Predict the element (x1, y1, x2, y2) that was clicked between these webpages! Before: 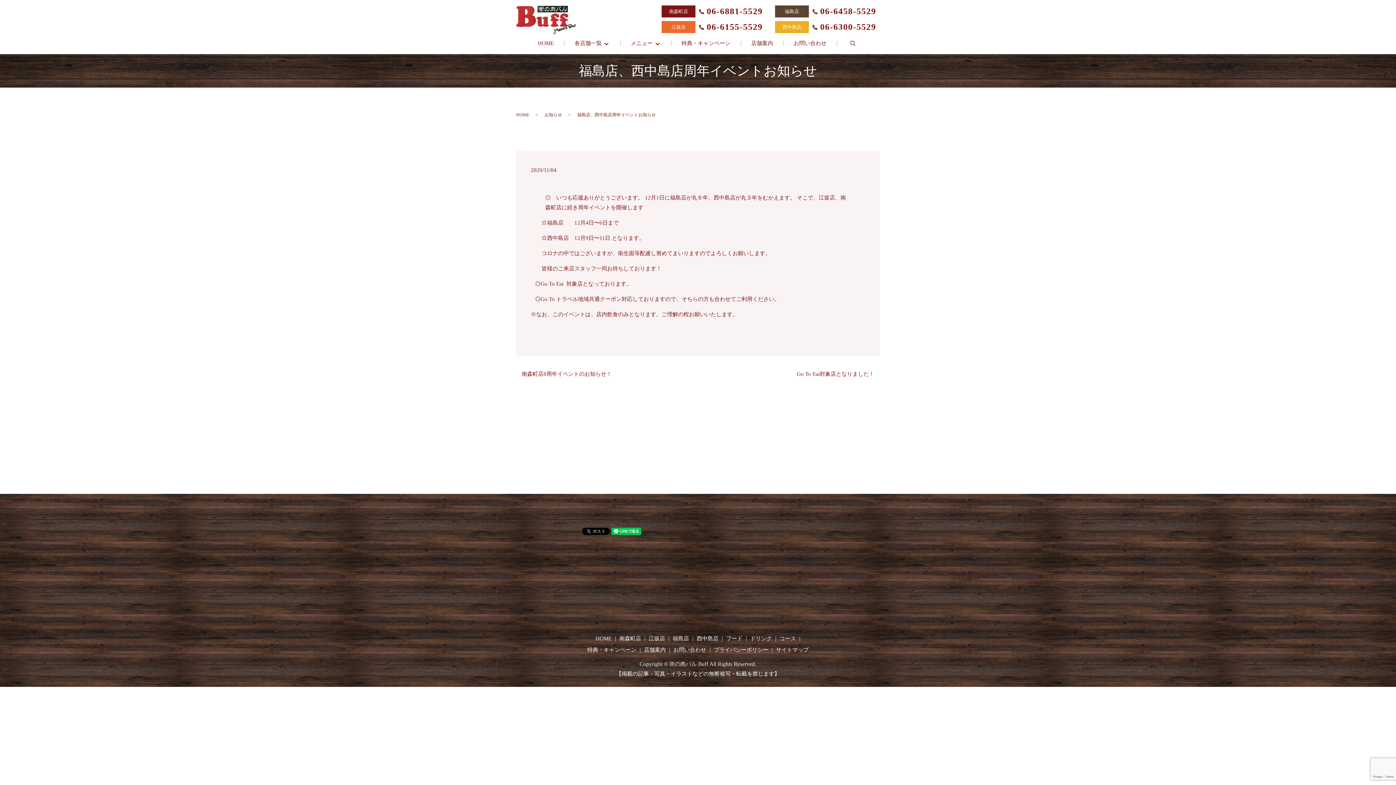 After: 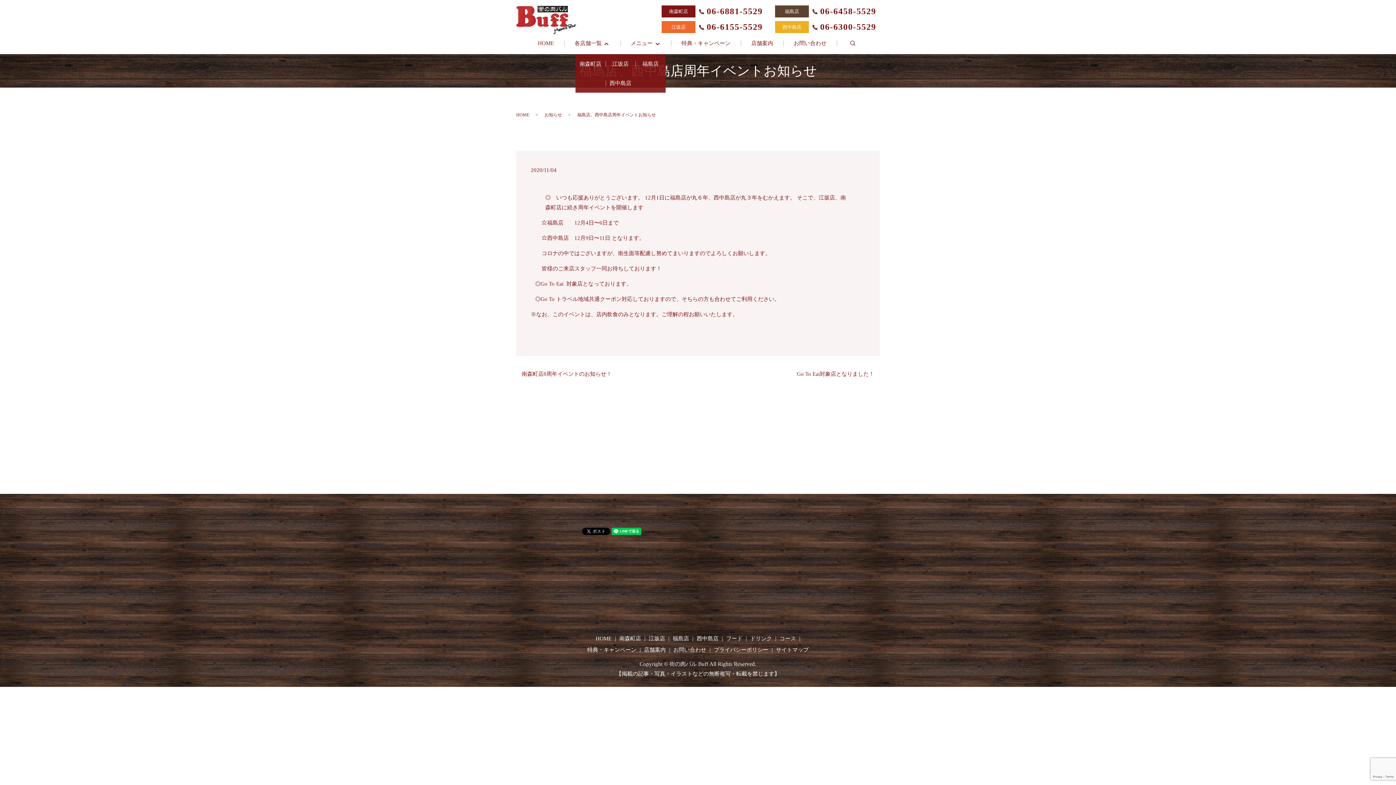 Action: label: 各店舗一覧 bbox: (574, 37, 610, 48)